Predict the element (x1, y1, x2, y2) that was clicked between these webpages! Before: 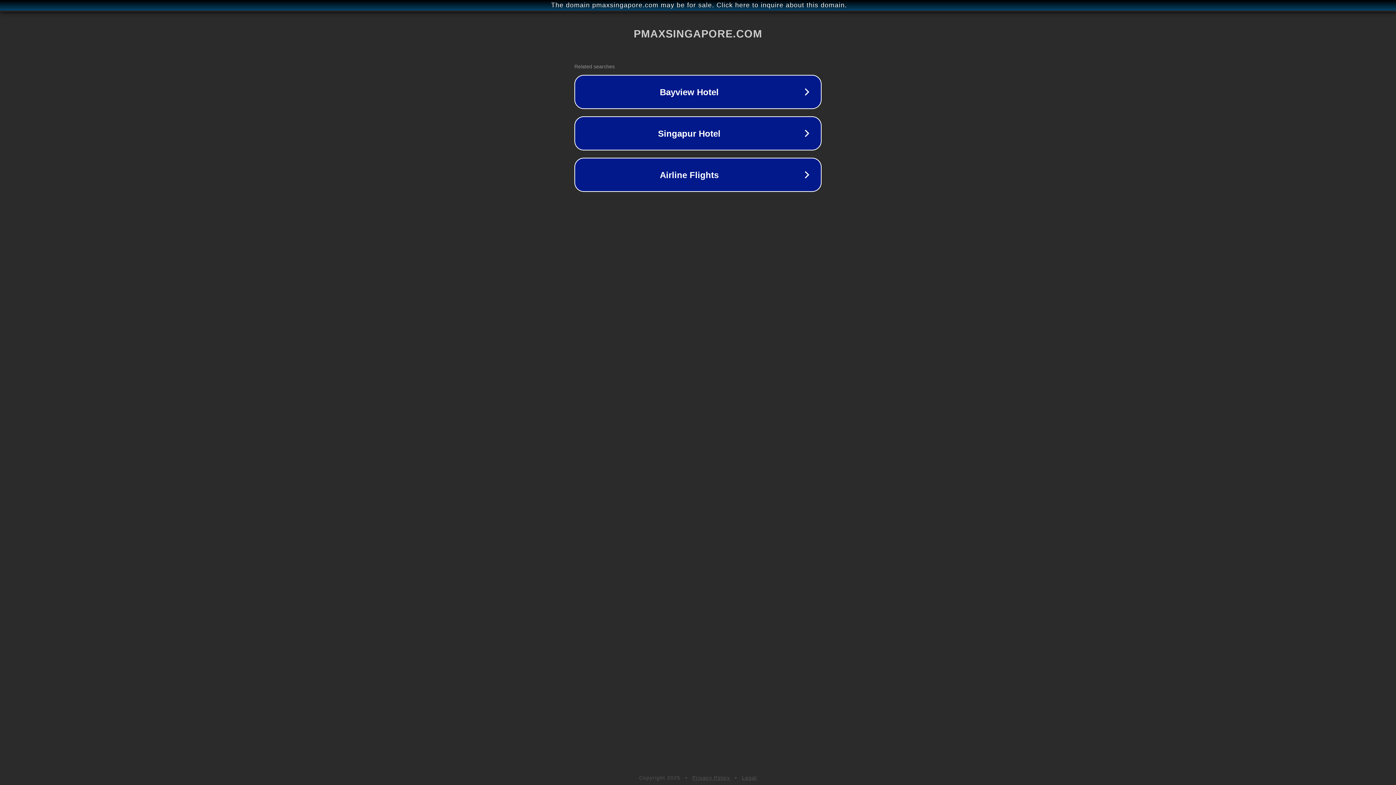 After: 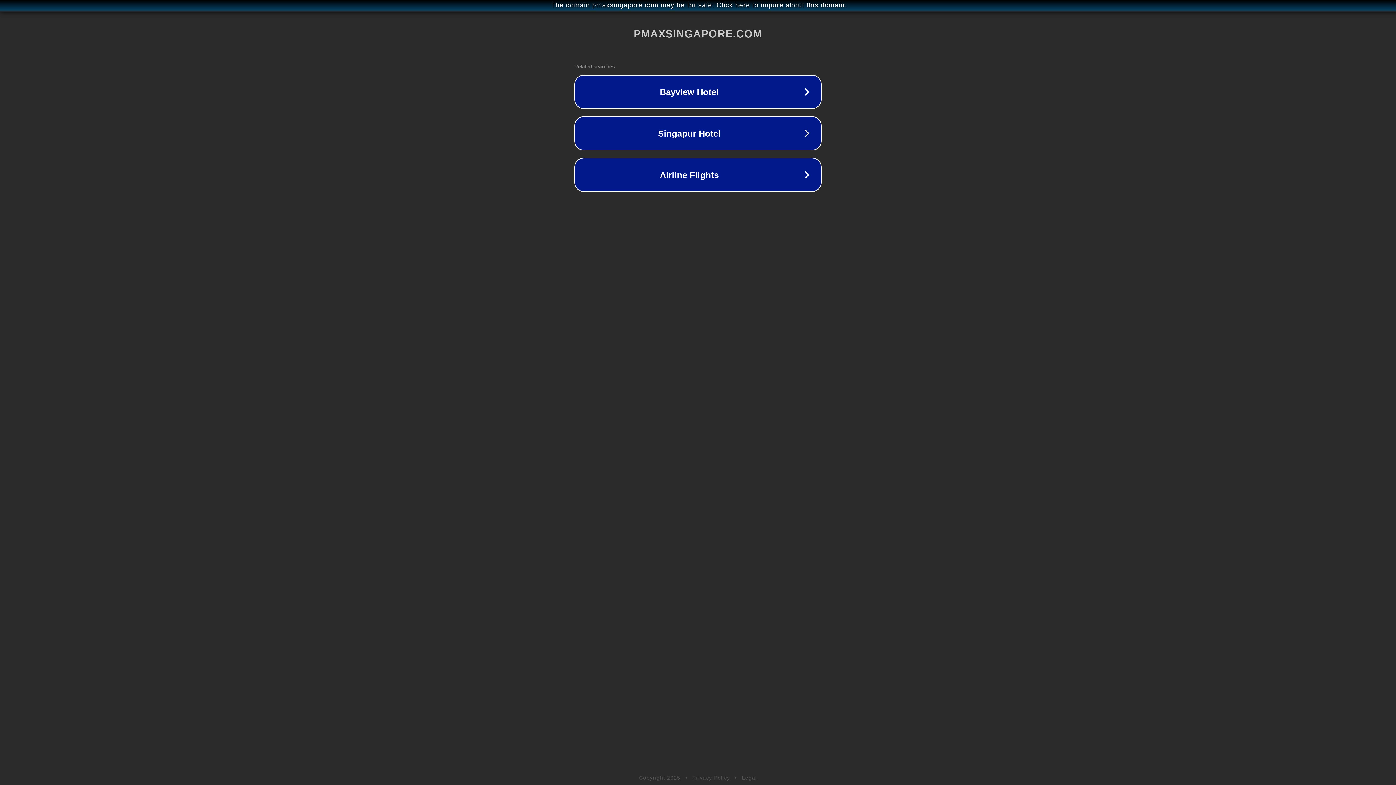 Action: bbox: (742, 775, 757, 781) label: Legal